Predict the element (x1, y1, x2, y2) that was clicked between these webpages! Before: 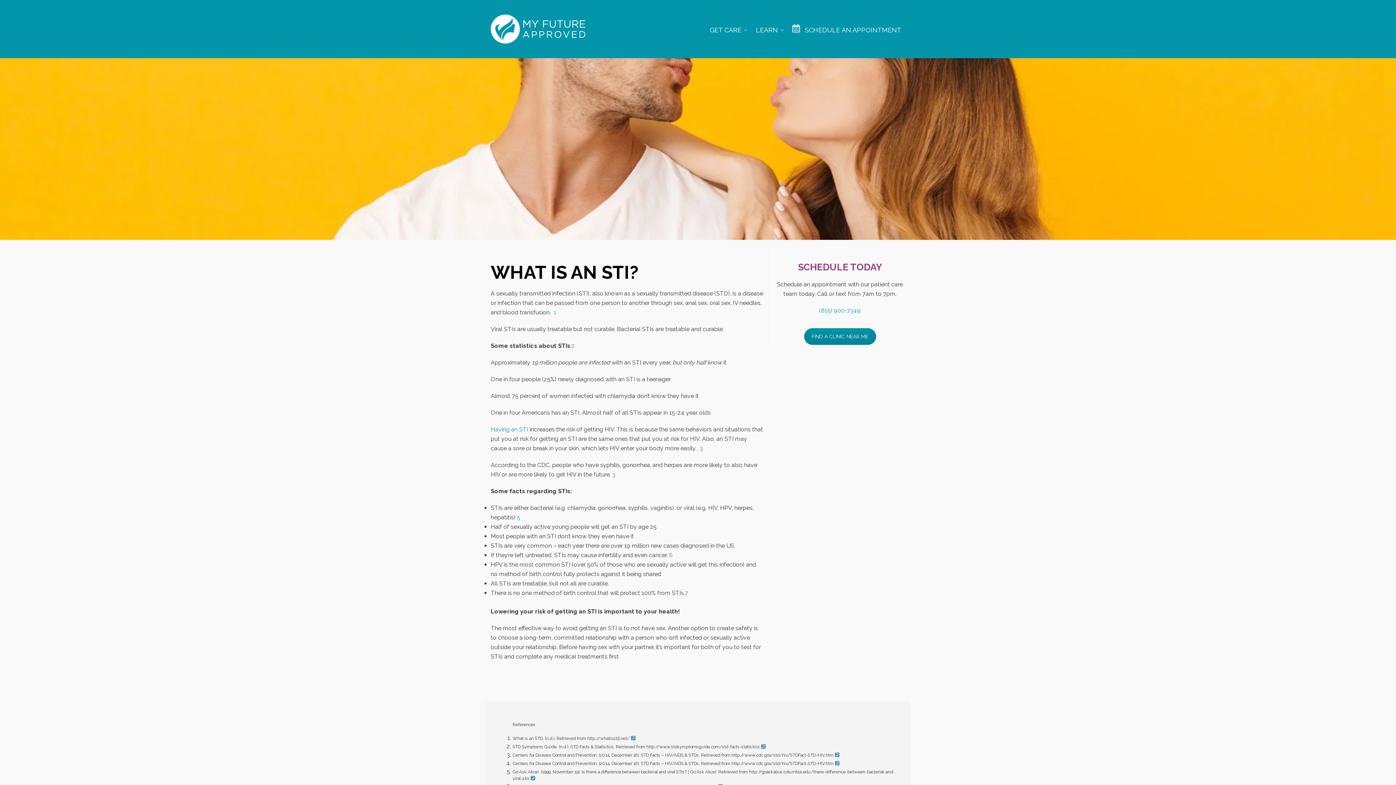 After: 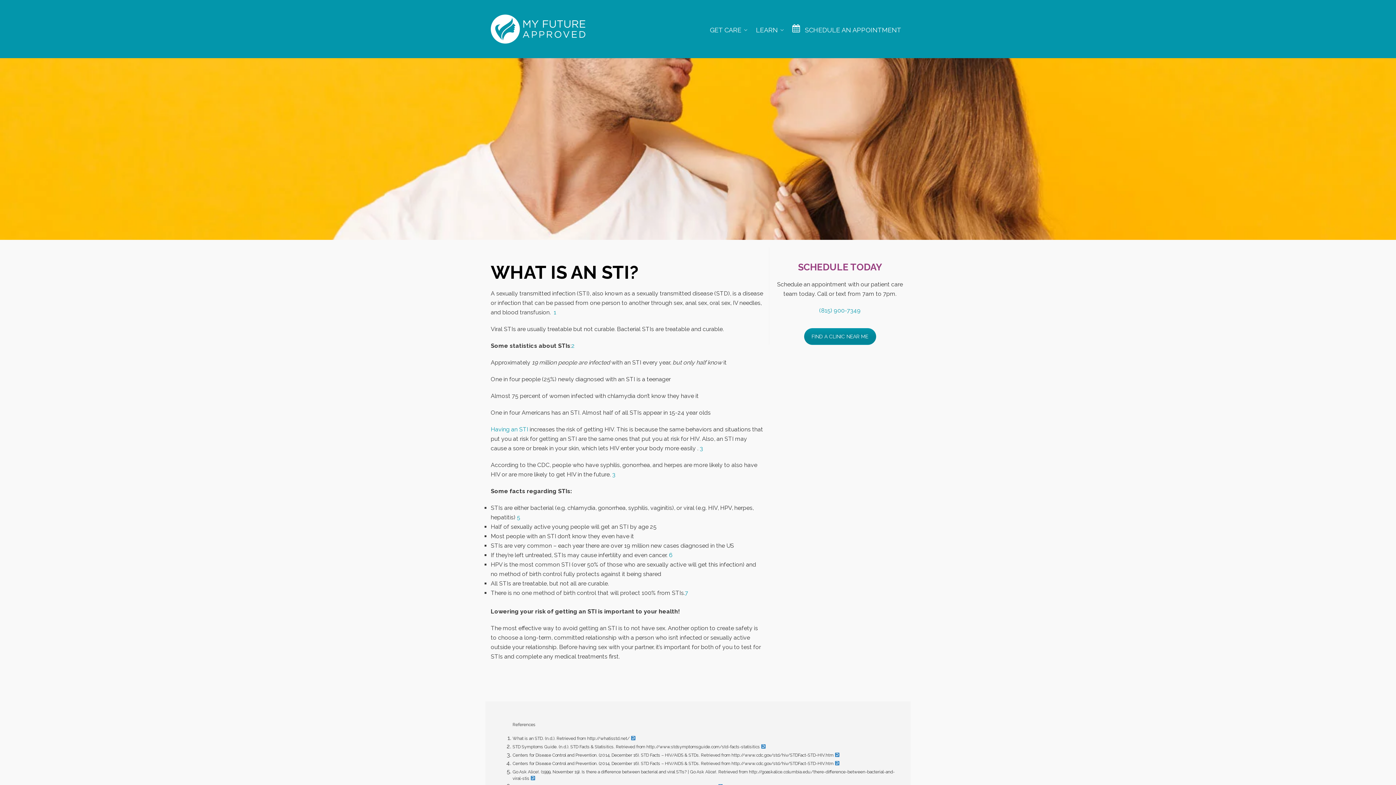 Action: label: 1 bbox: (553, 309, 556, 316)